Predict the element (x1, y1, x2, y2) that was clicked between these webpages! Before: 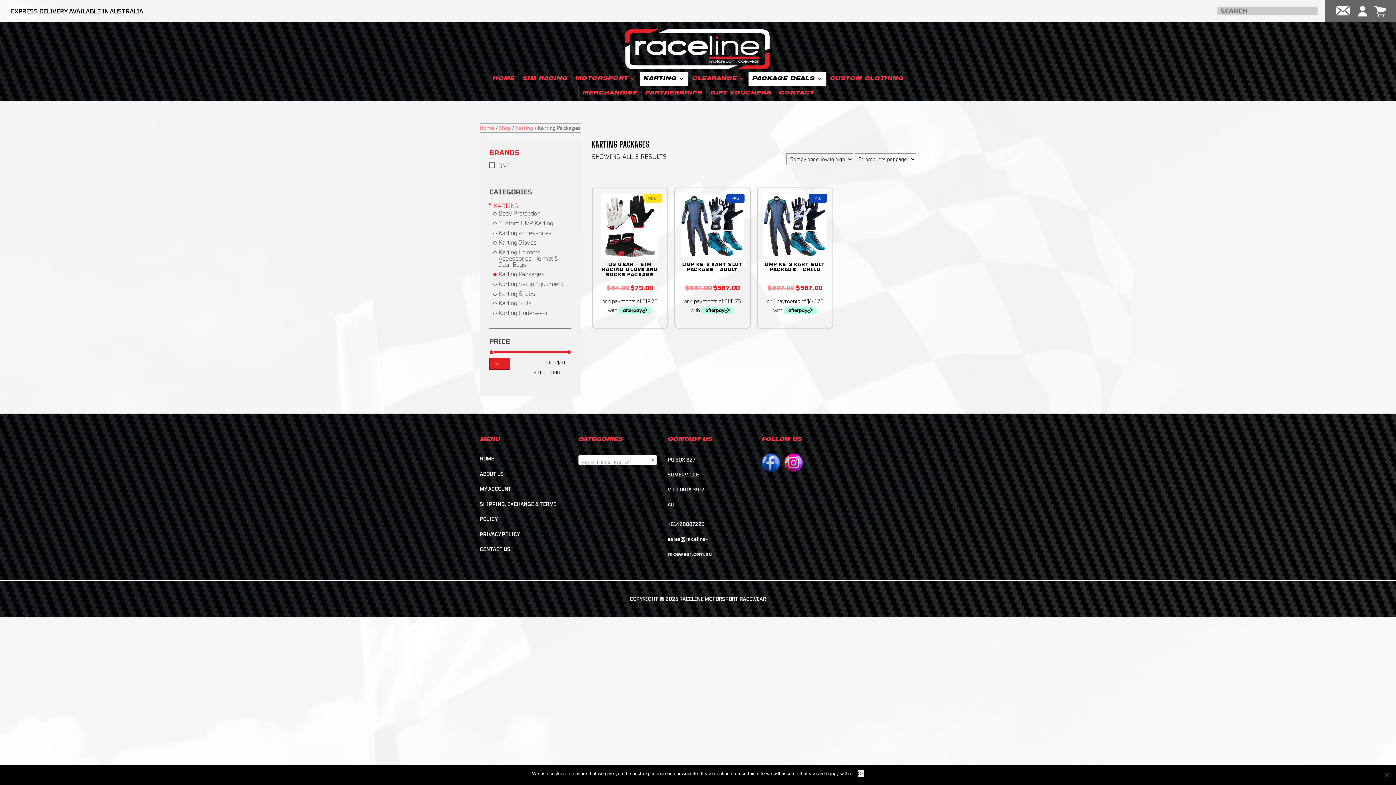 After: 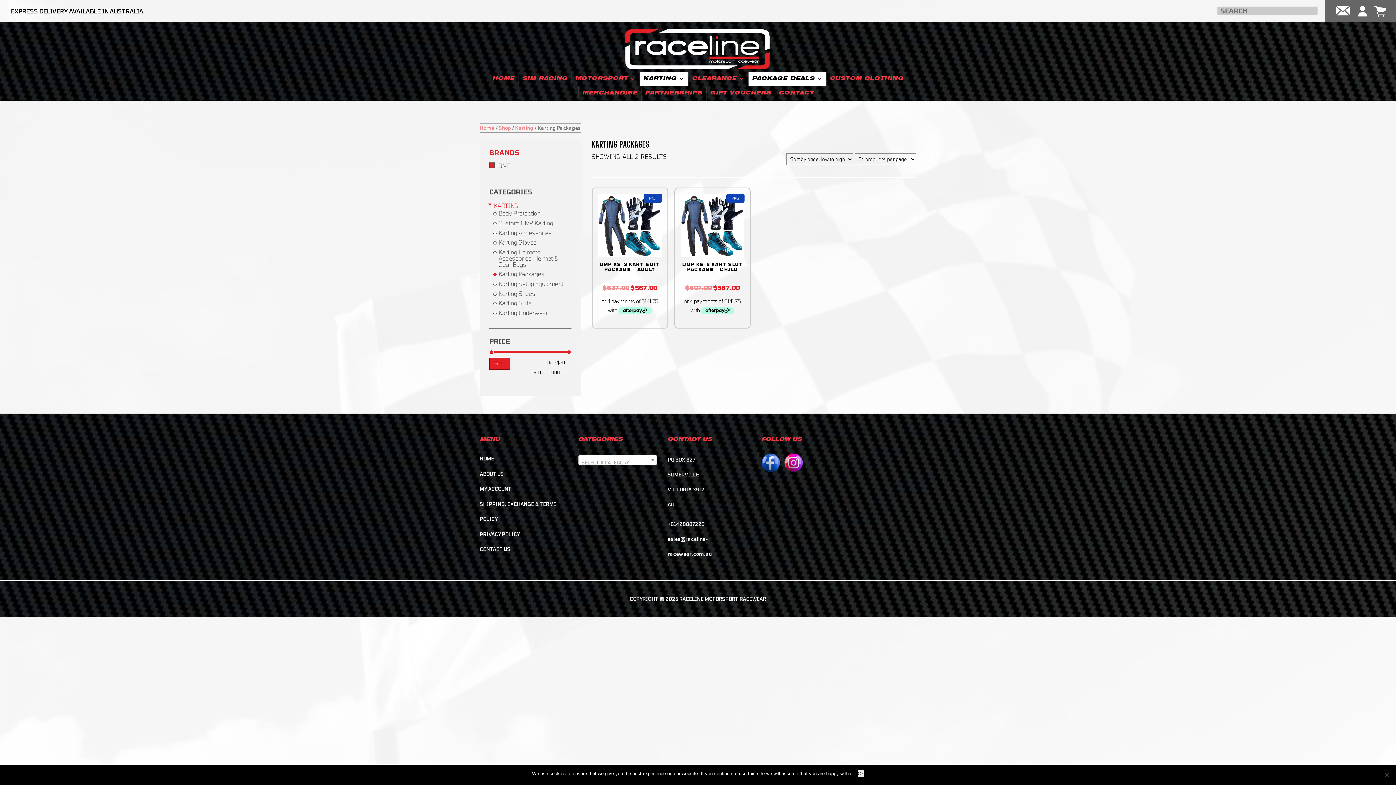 Action: label: OMP bbox: (489, 162, 510, 168)